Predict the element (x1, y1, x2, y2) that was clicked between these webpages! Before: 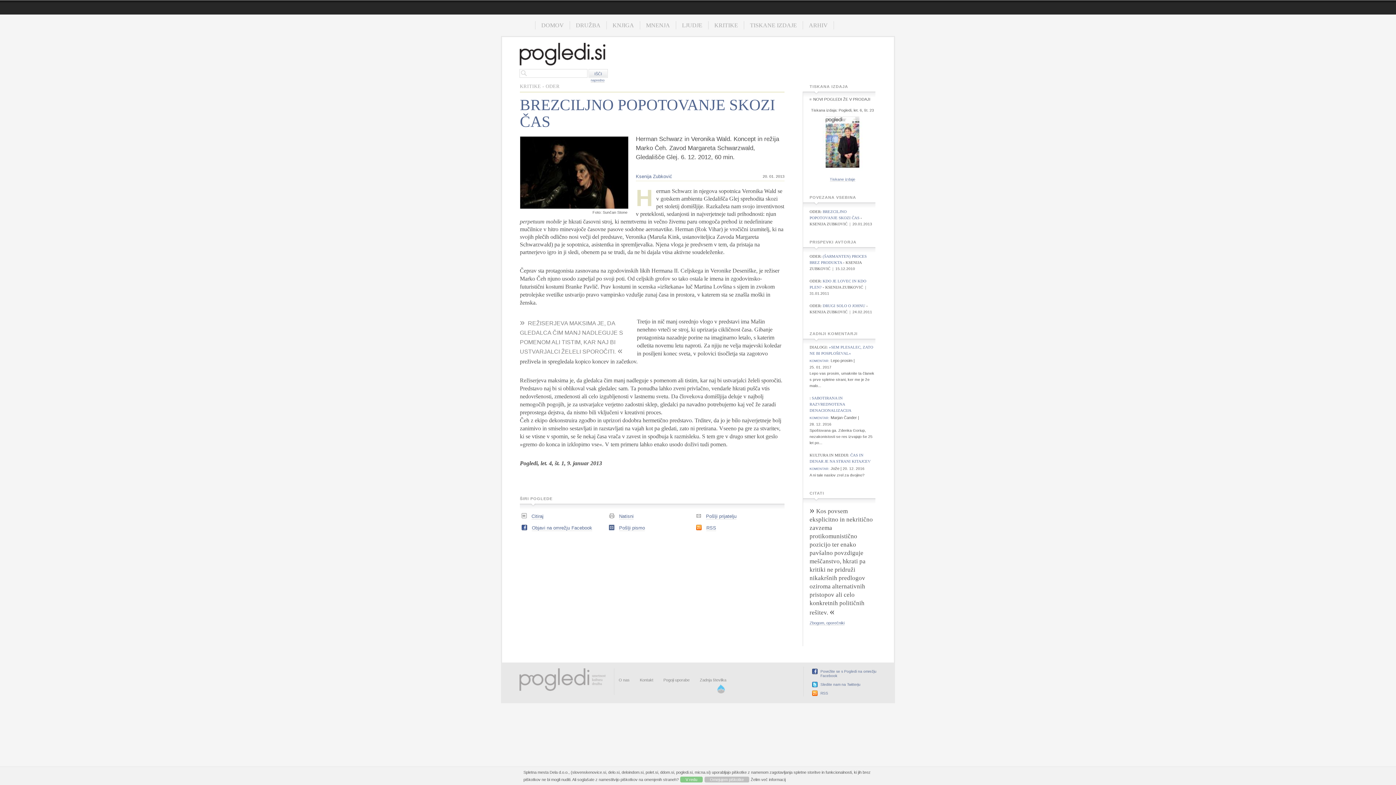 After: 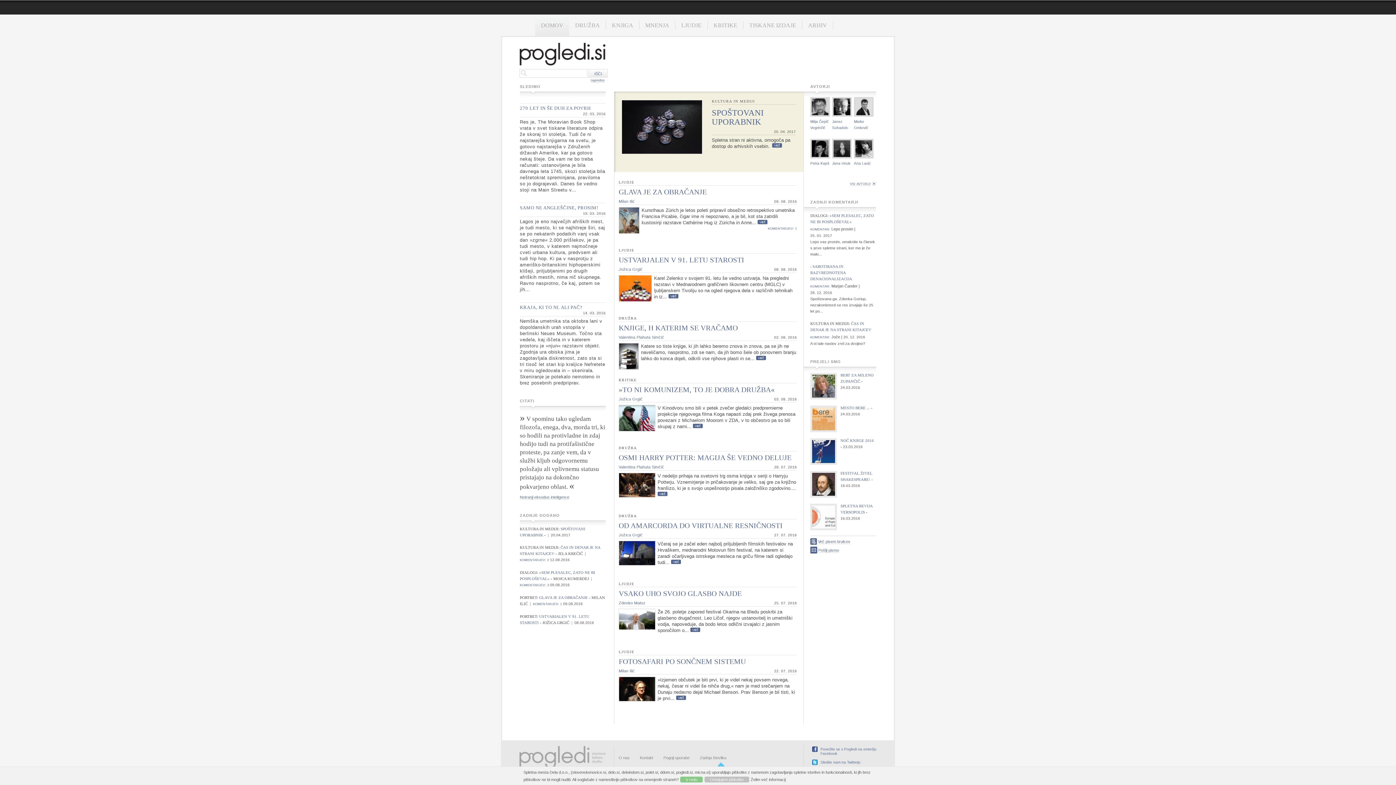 Action: bbox: (519, 686, 605, 692)